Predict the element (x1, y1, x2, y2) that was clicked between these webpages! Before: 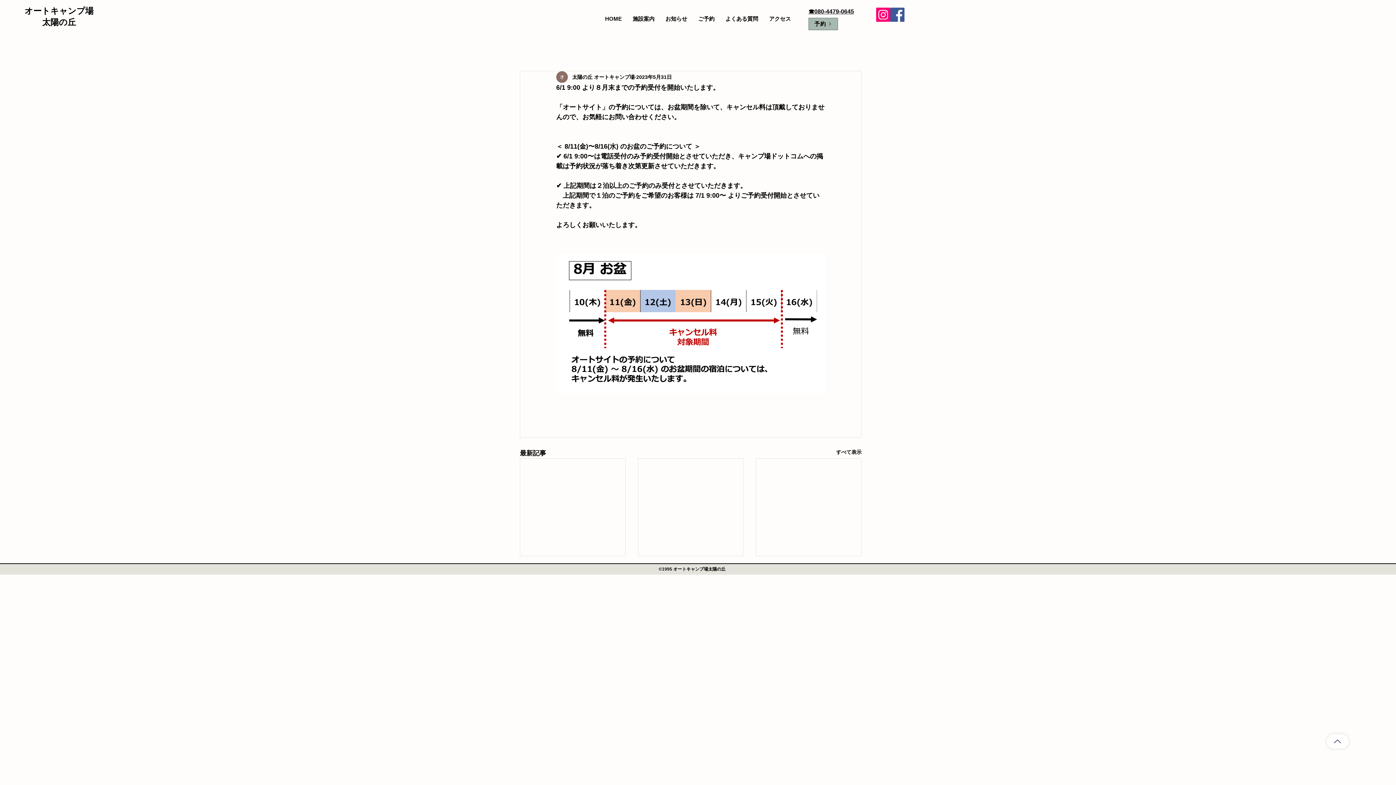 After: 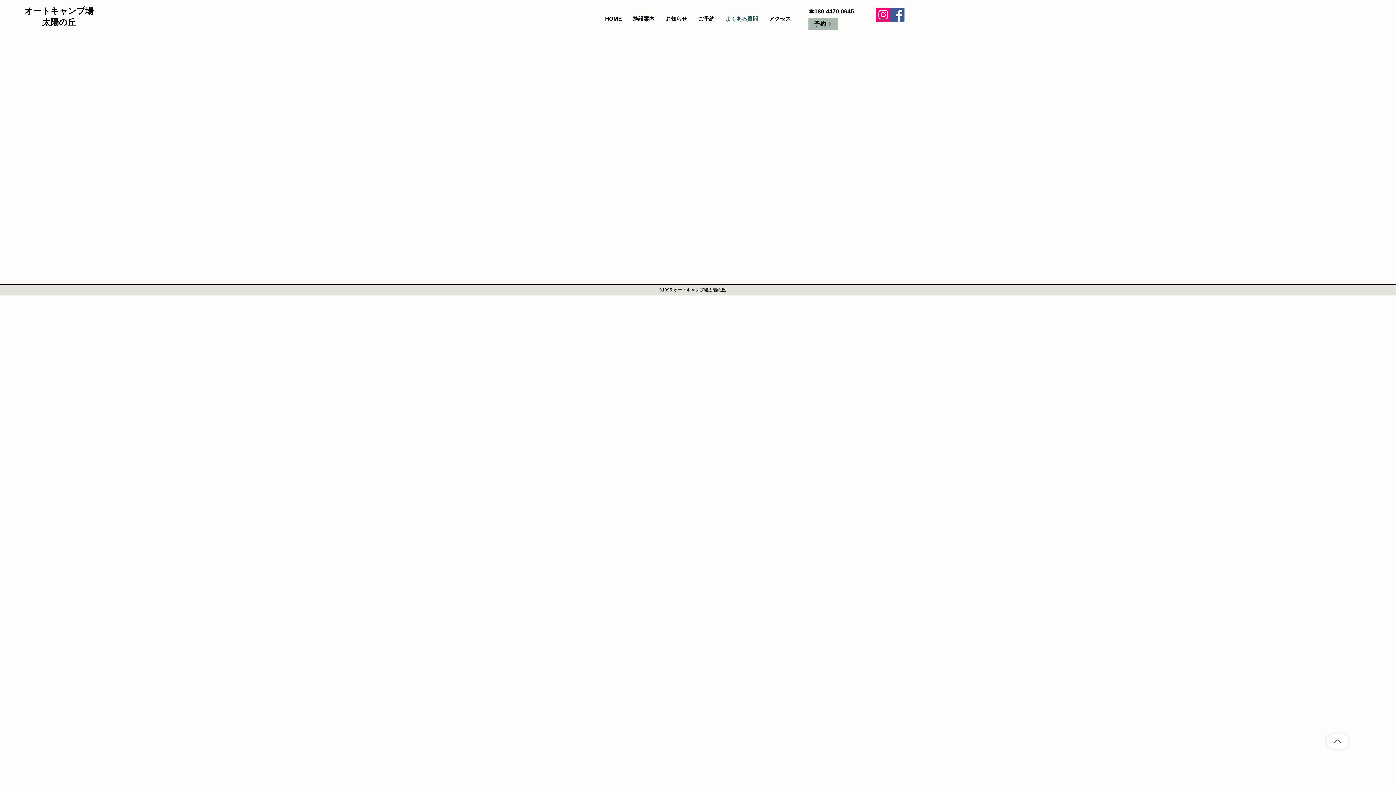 Action: label: よくある質問 bbox: (720, 10, 763, 26)